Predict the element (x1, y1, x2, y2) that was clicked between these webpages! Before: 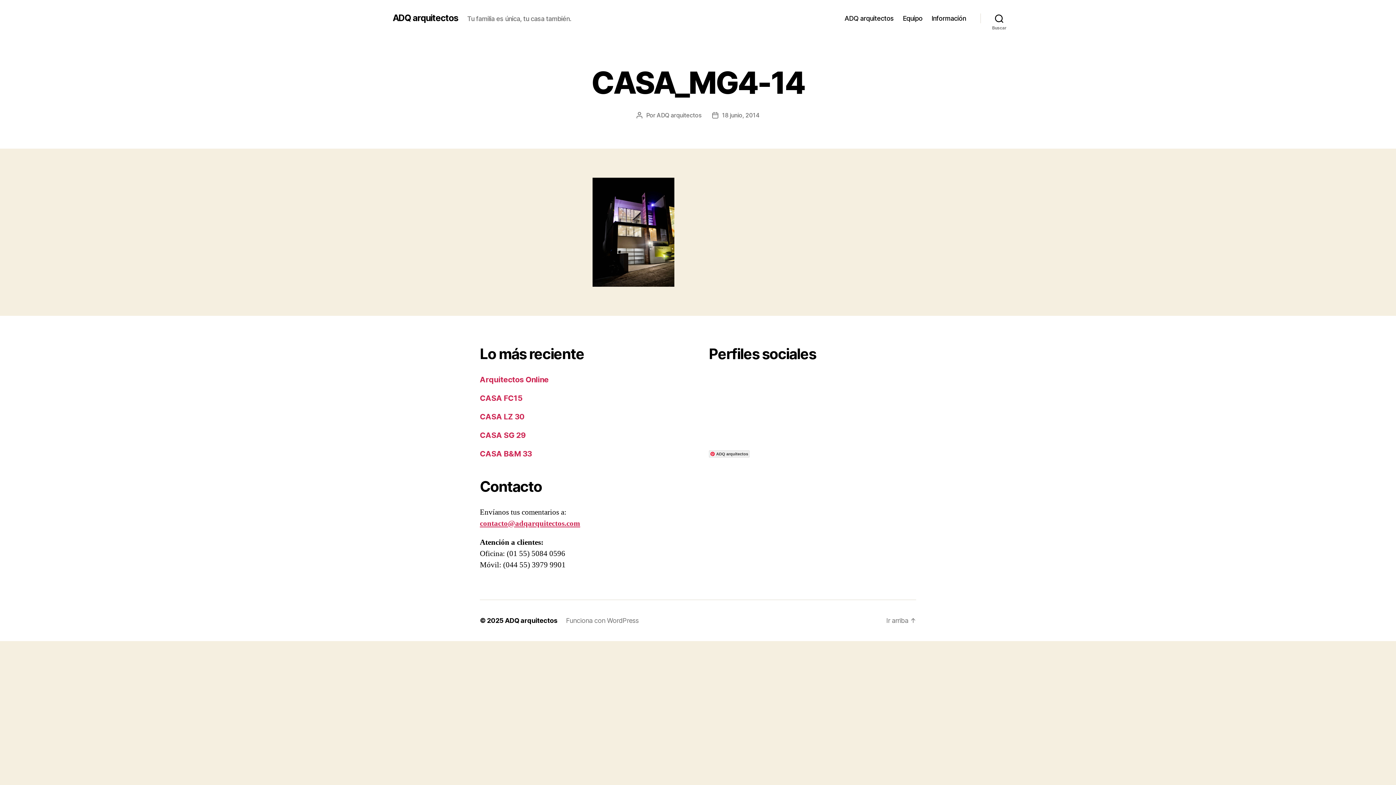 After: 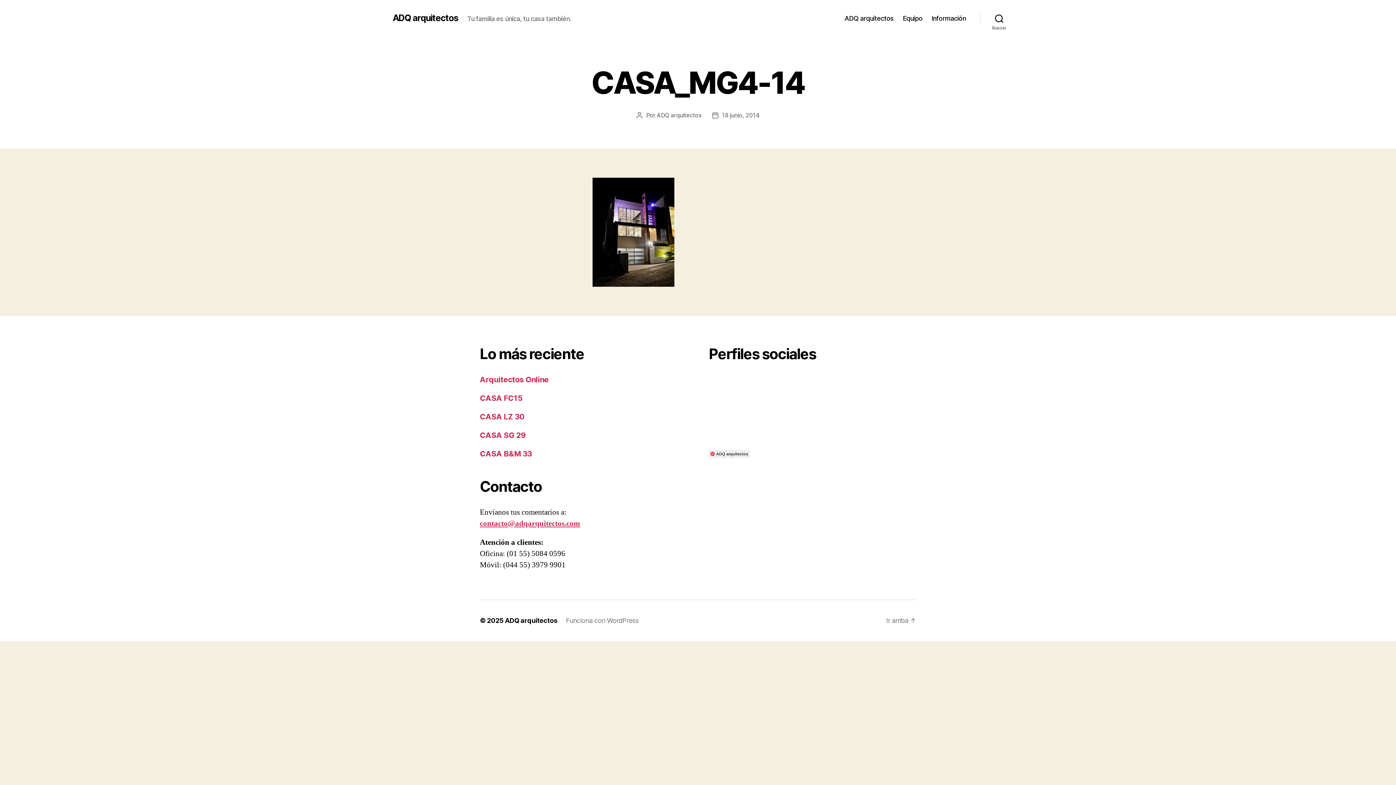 Action: label: 18 junio, 2014 bbox: (722, 111, 759, 118)